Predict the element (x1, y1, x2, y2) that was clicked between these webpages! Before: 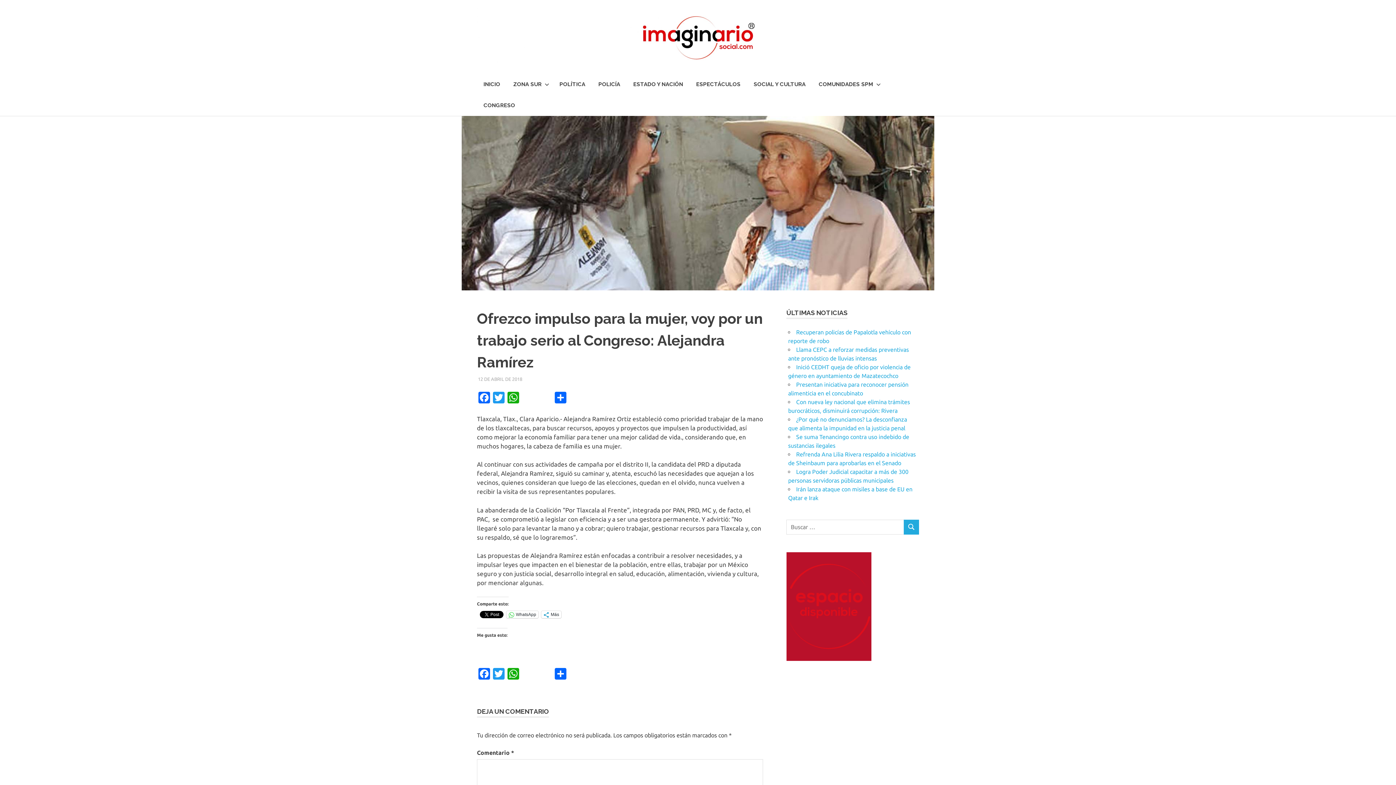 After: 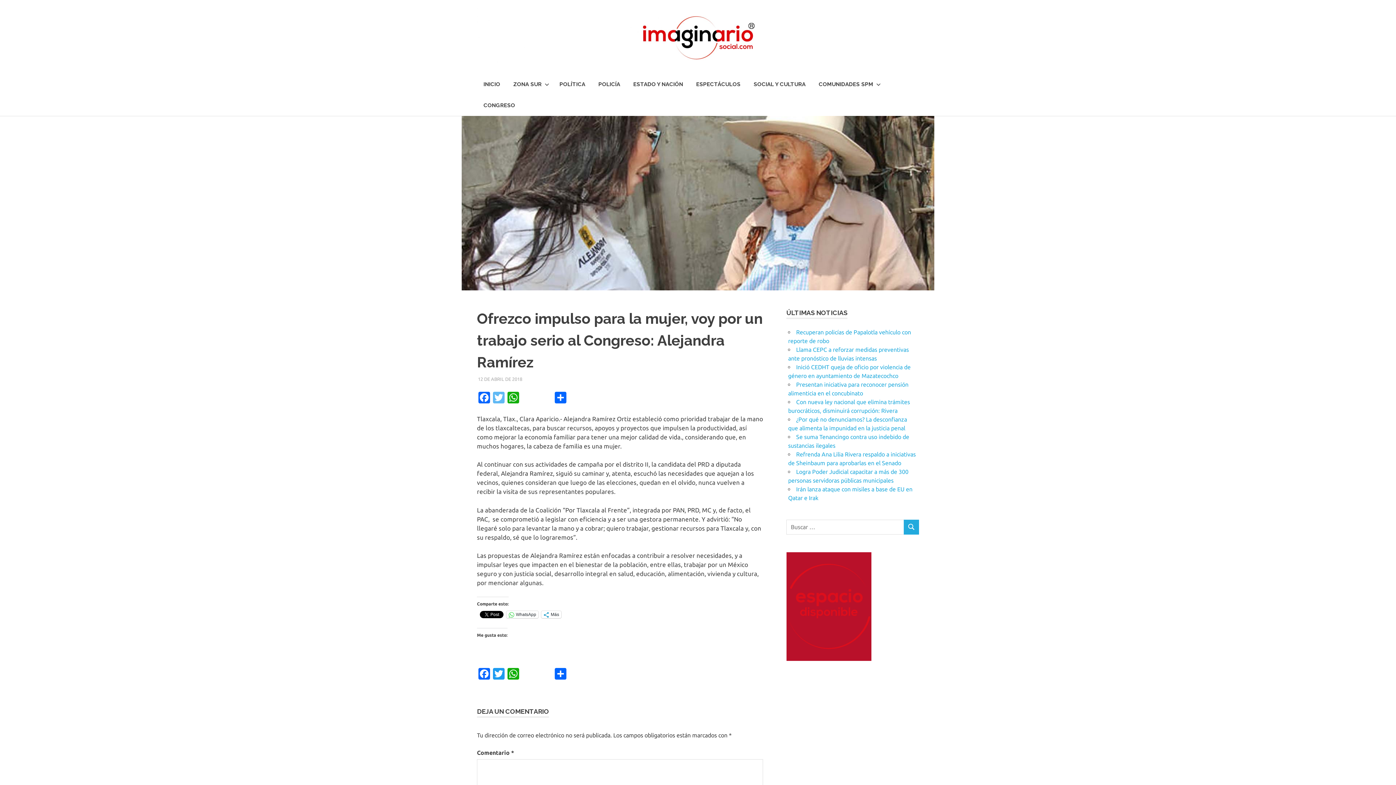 Action: label: Twitter bbox: (491, 392, 506, 405)